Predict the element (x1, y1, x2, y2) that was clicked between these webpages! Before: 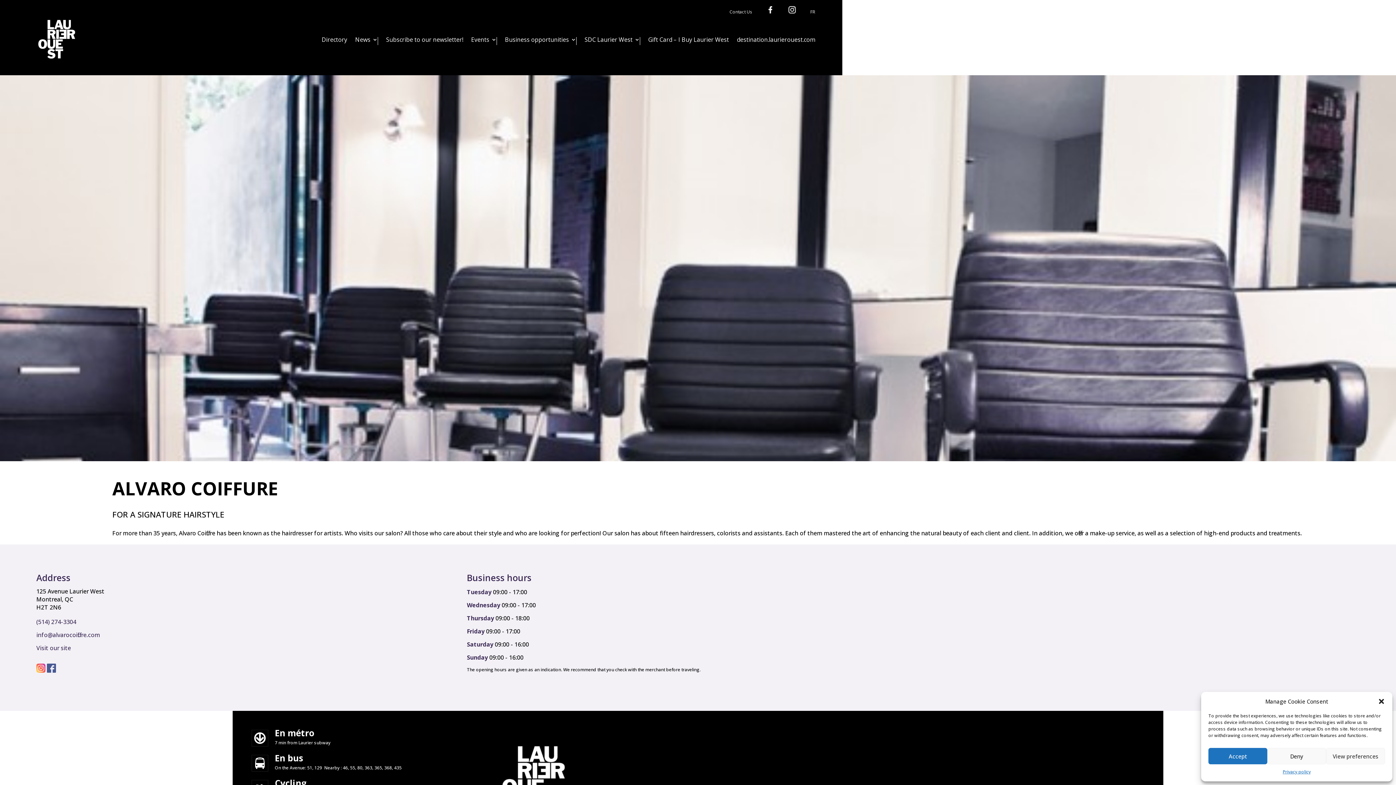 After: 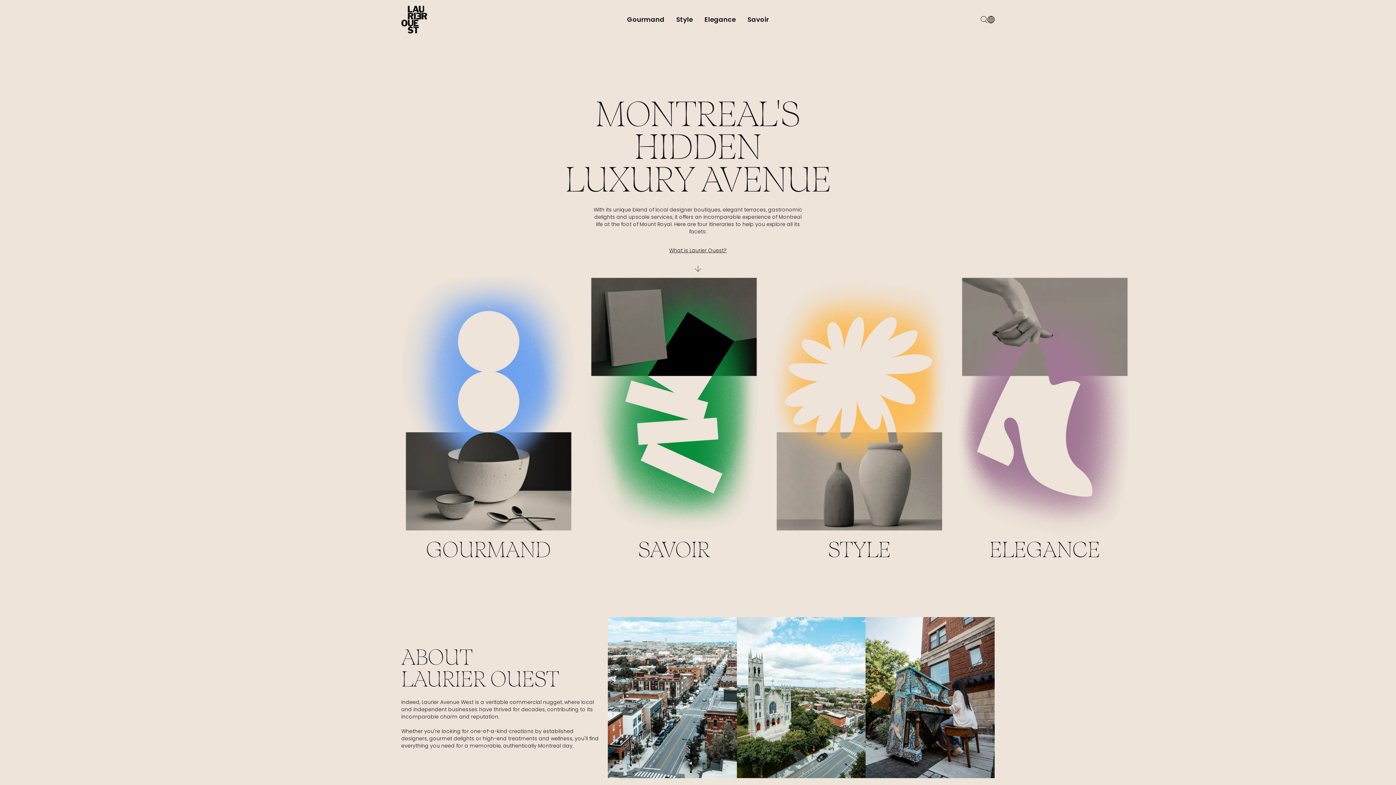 Action: label: destination.laurierouest.com bbox: (737, 37, 815, 45)